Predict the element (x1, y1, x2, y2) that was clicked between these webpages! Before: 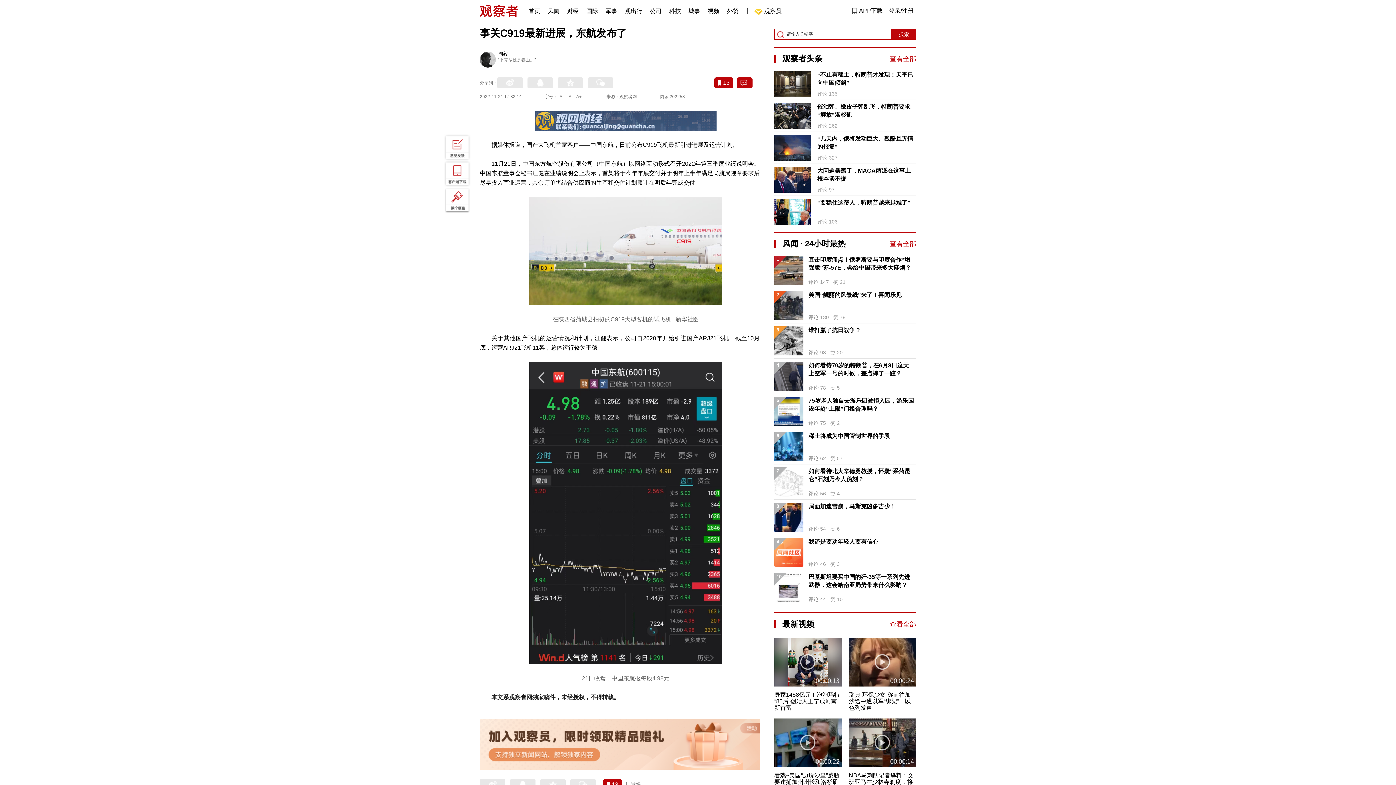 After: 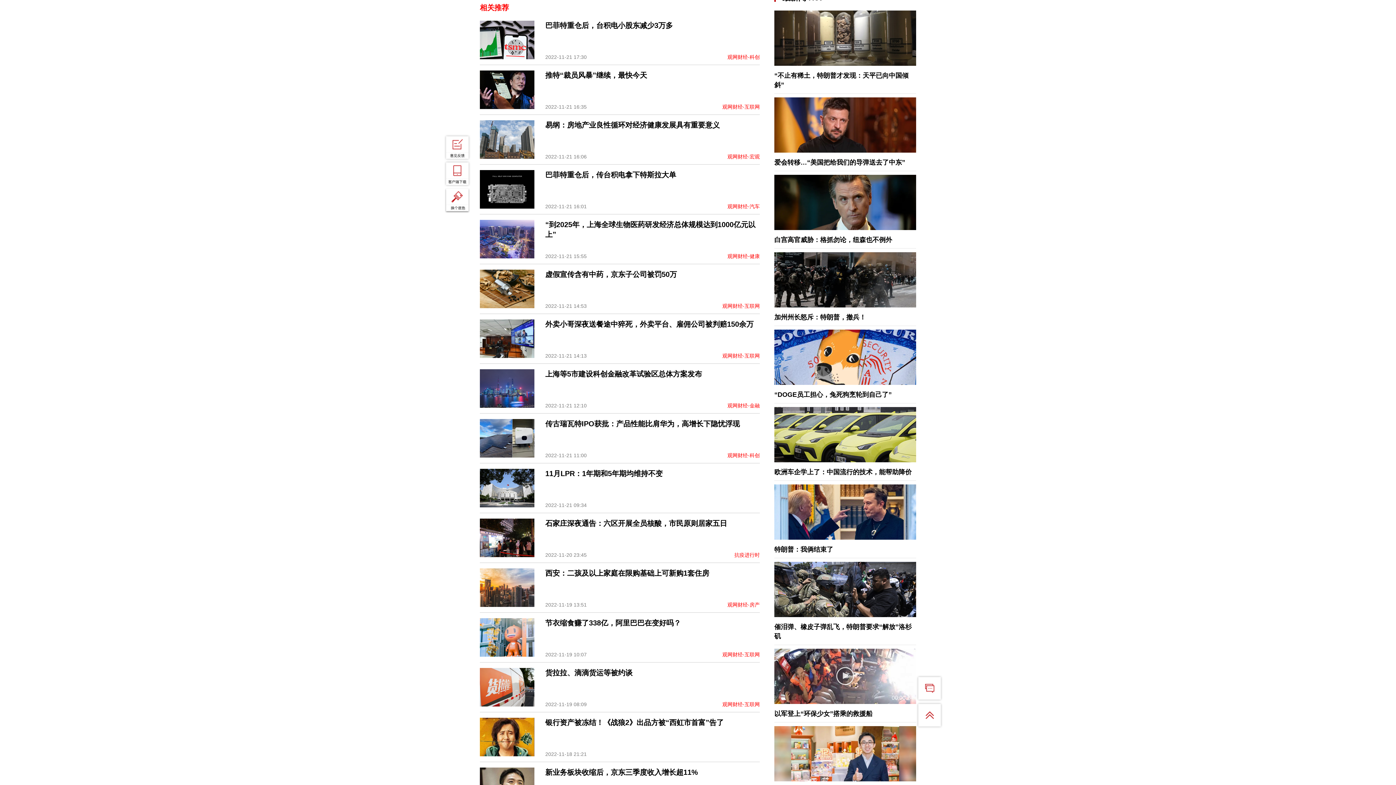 Action: bbox: (752, 77, 760, 88)